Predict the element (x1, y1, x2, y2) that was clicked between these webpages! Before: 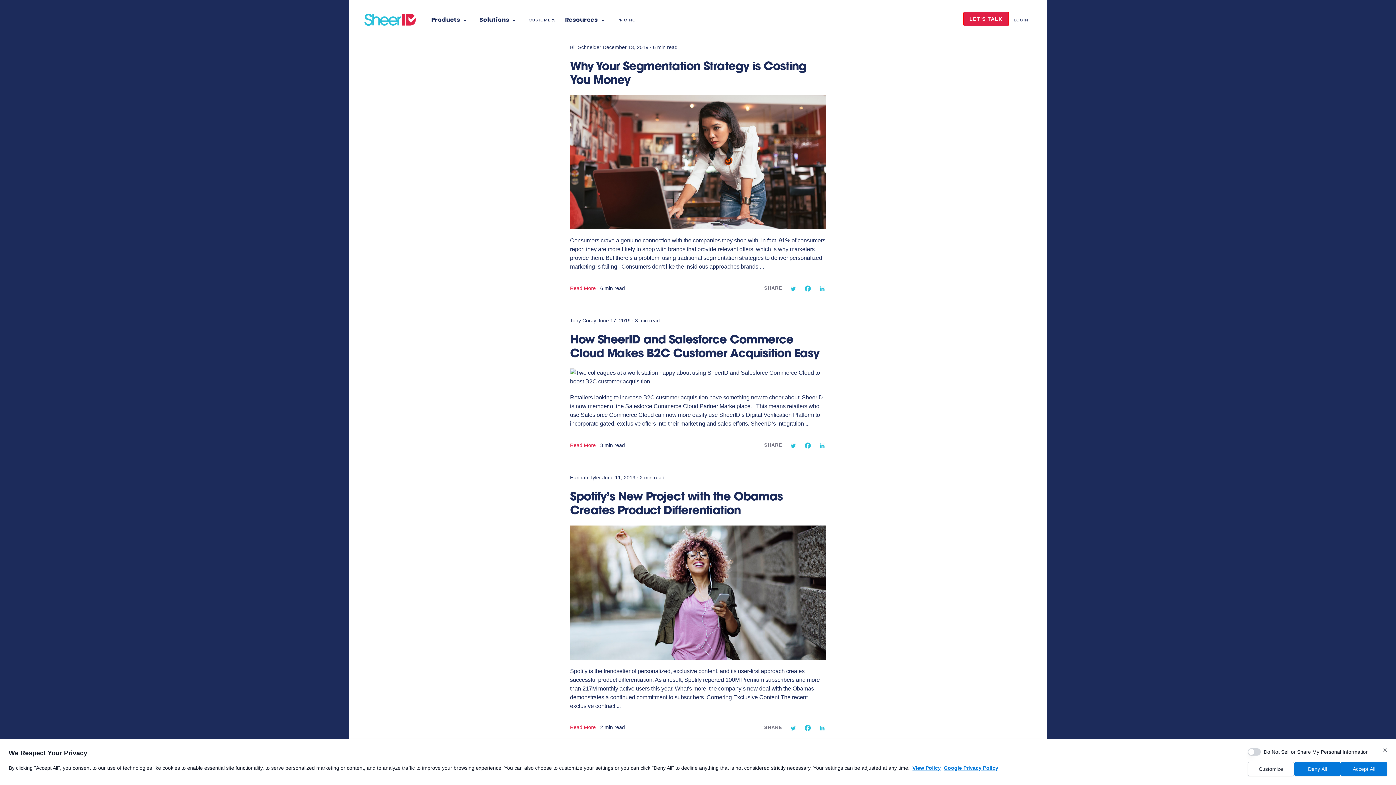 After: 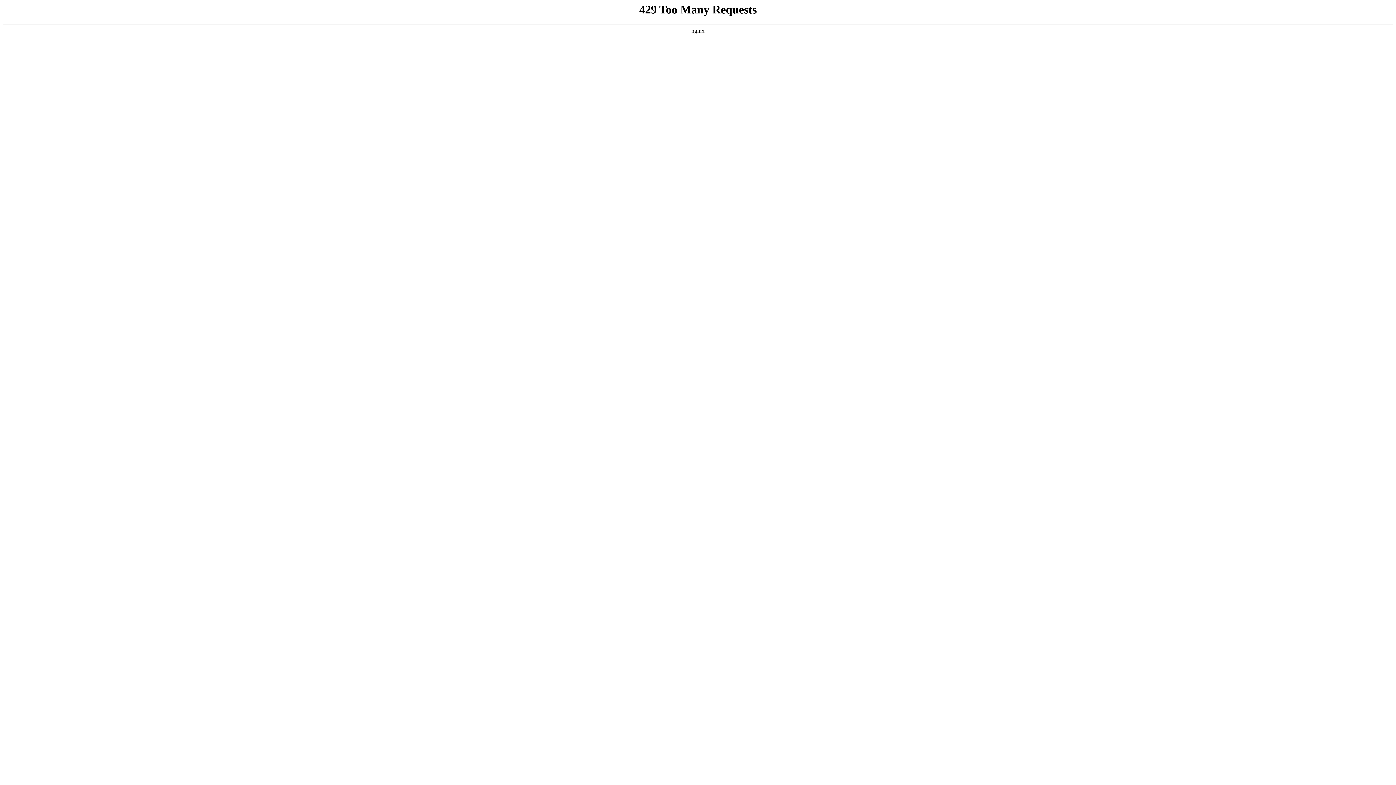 Action: bbox: (570, 589, 826, 595)